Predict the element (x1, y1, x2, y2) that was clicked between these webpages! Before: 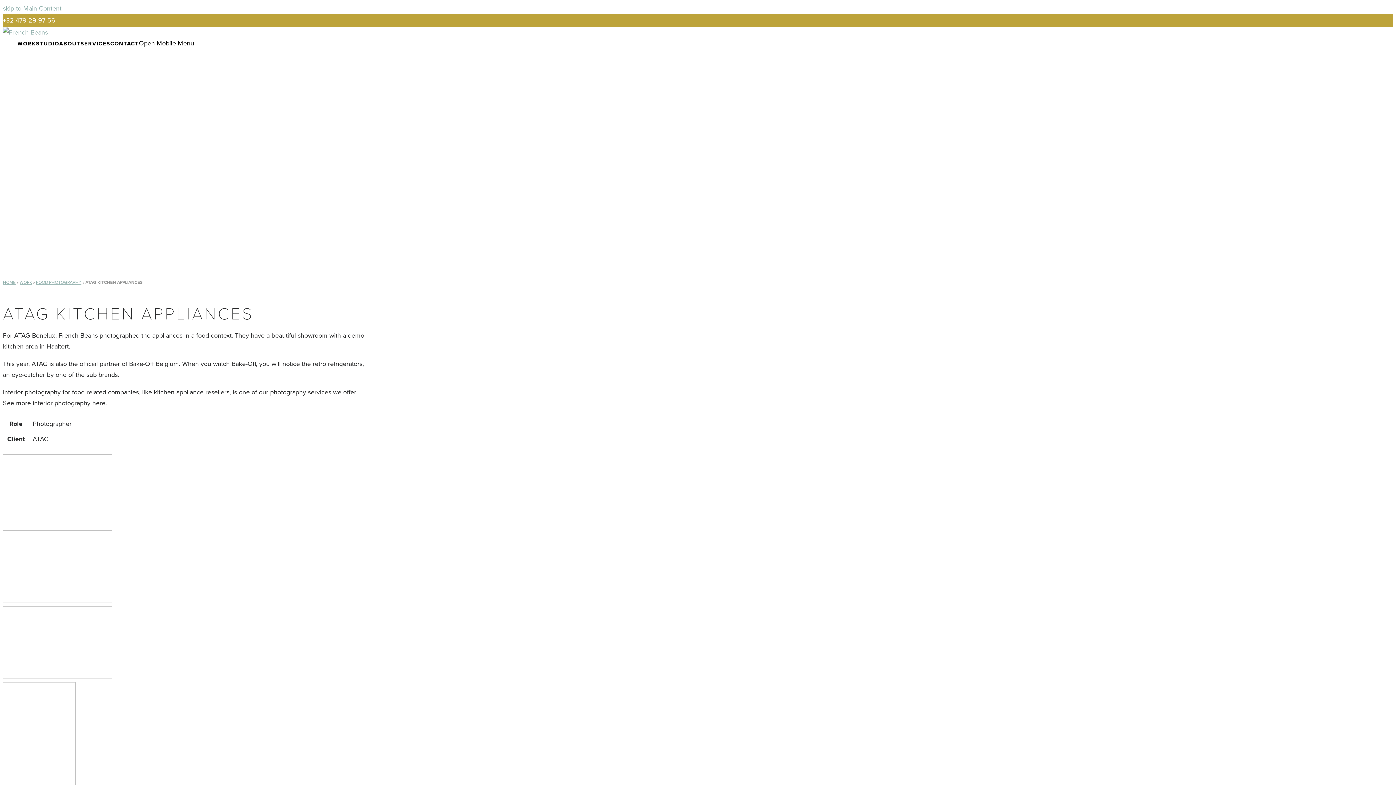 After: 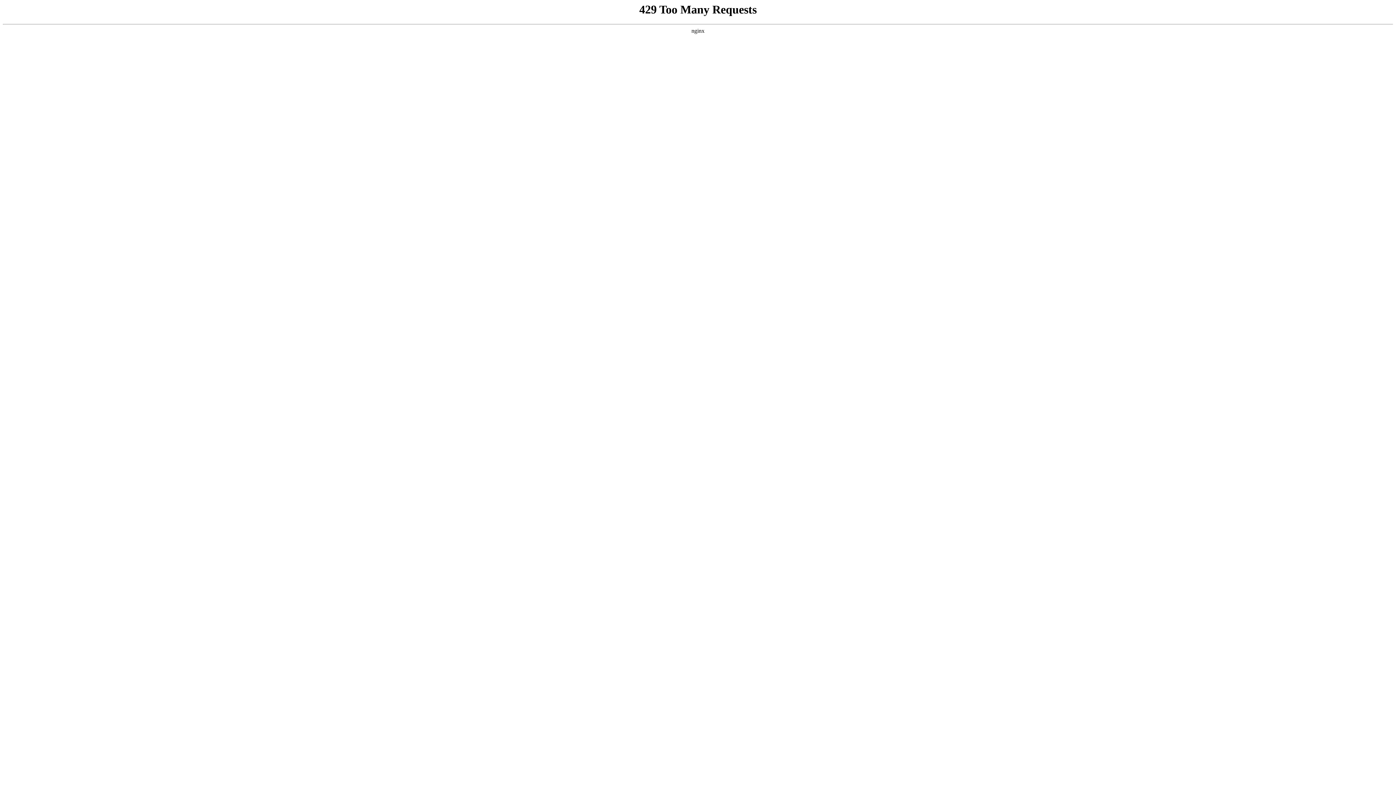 Action: bbox: (36, 39, 59, 47) label: STUDIO